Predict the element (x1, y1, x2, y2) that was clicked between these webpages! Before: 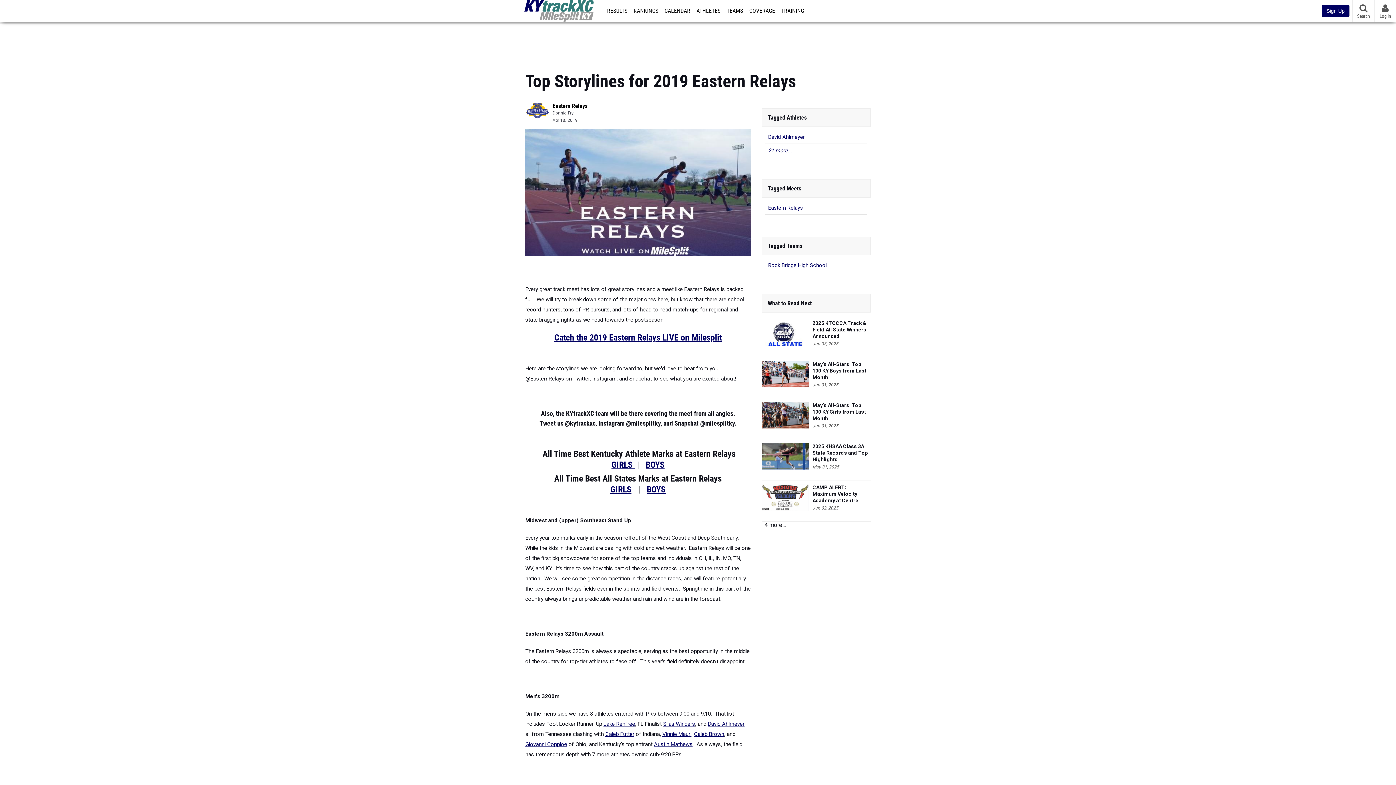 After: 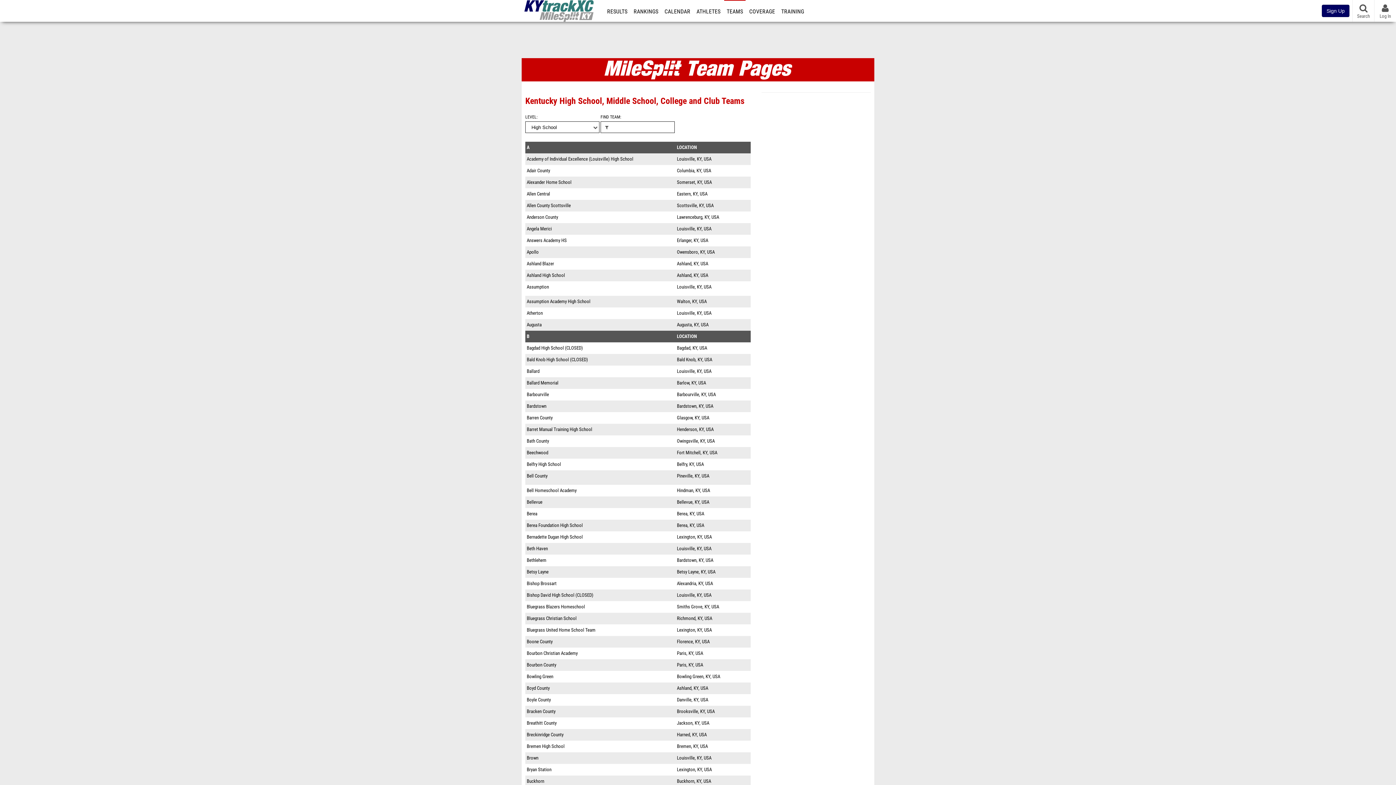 Action: bbox: (724, 0, 745, 21) label: TEAMS